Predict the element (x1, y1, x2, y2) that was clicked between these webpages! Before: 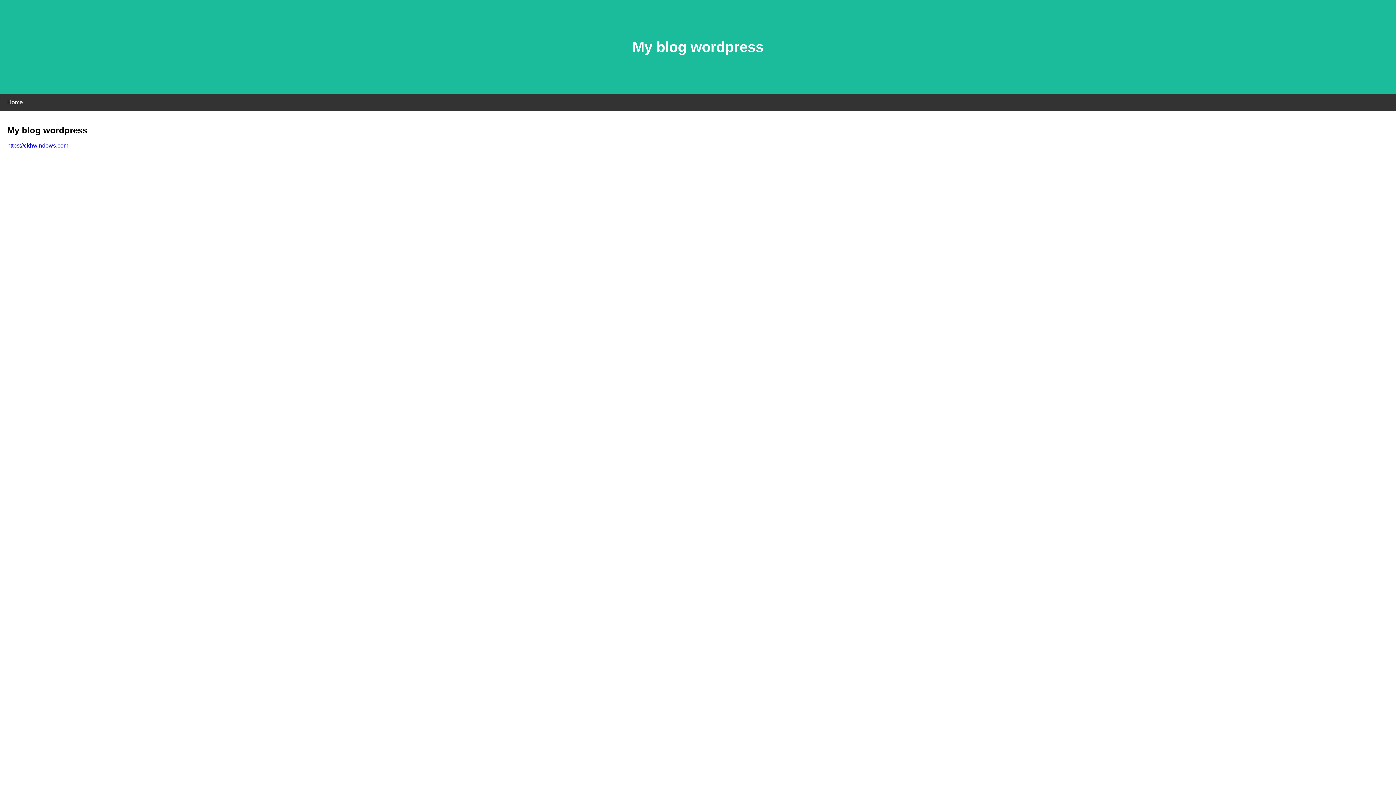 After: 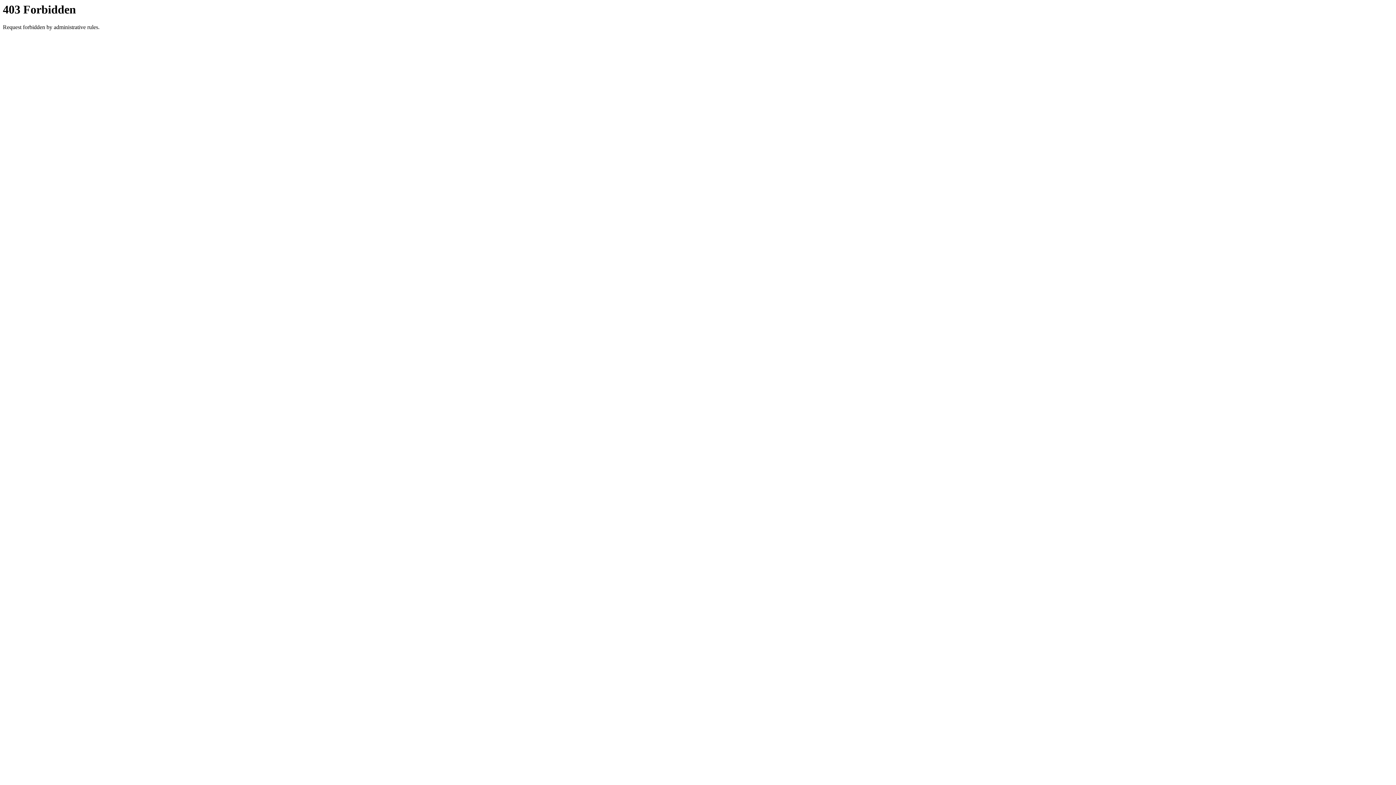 Action: label: https://ckhwindows.com bbox: (7, 142, 68, 148)